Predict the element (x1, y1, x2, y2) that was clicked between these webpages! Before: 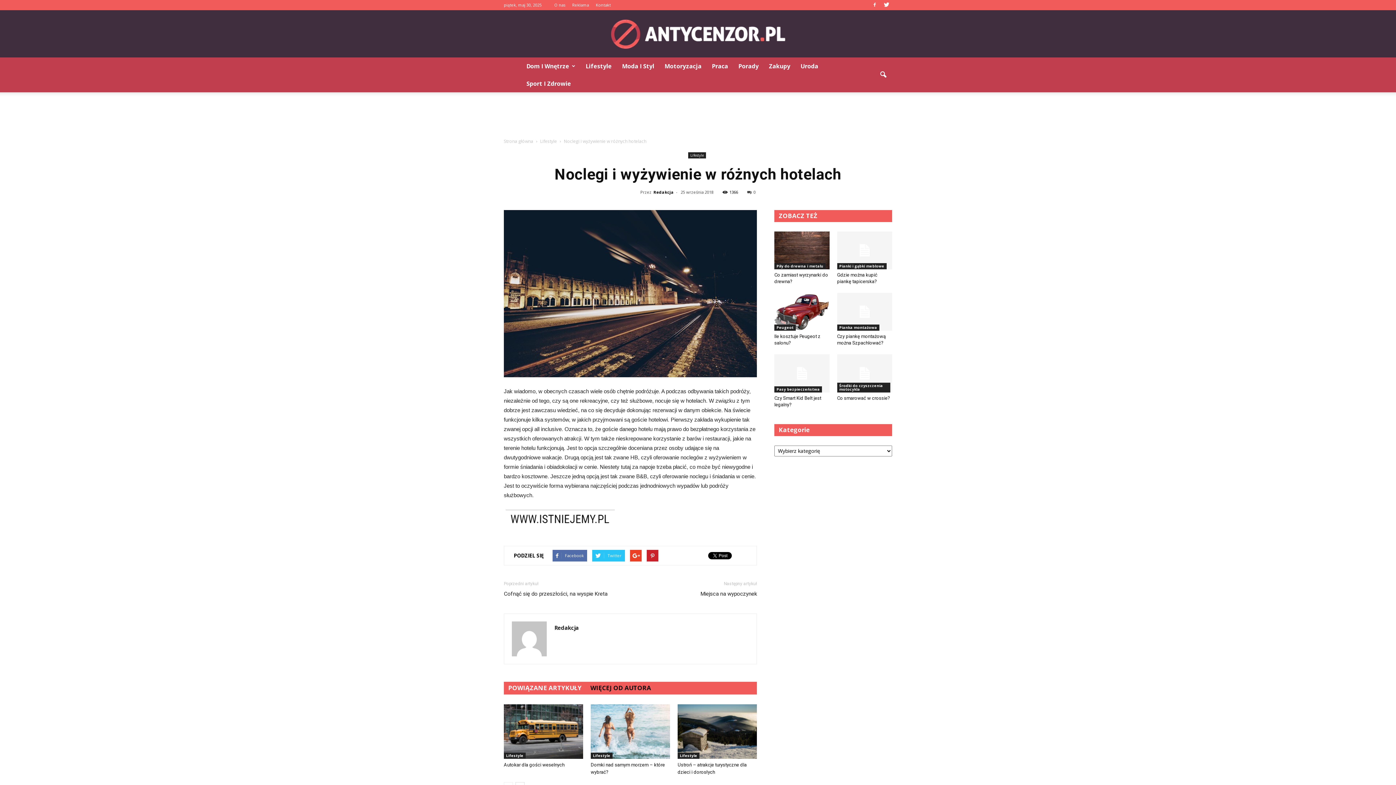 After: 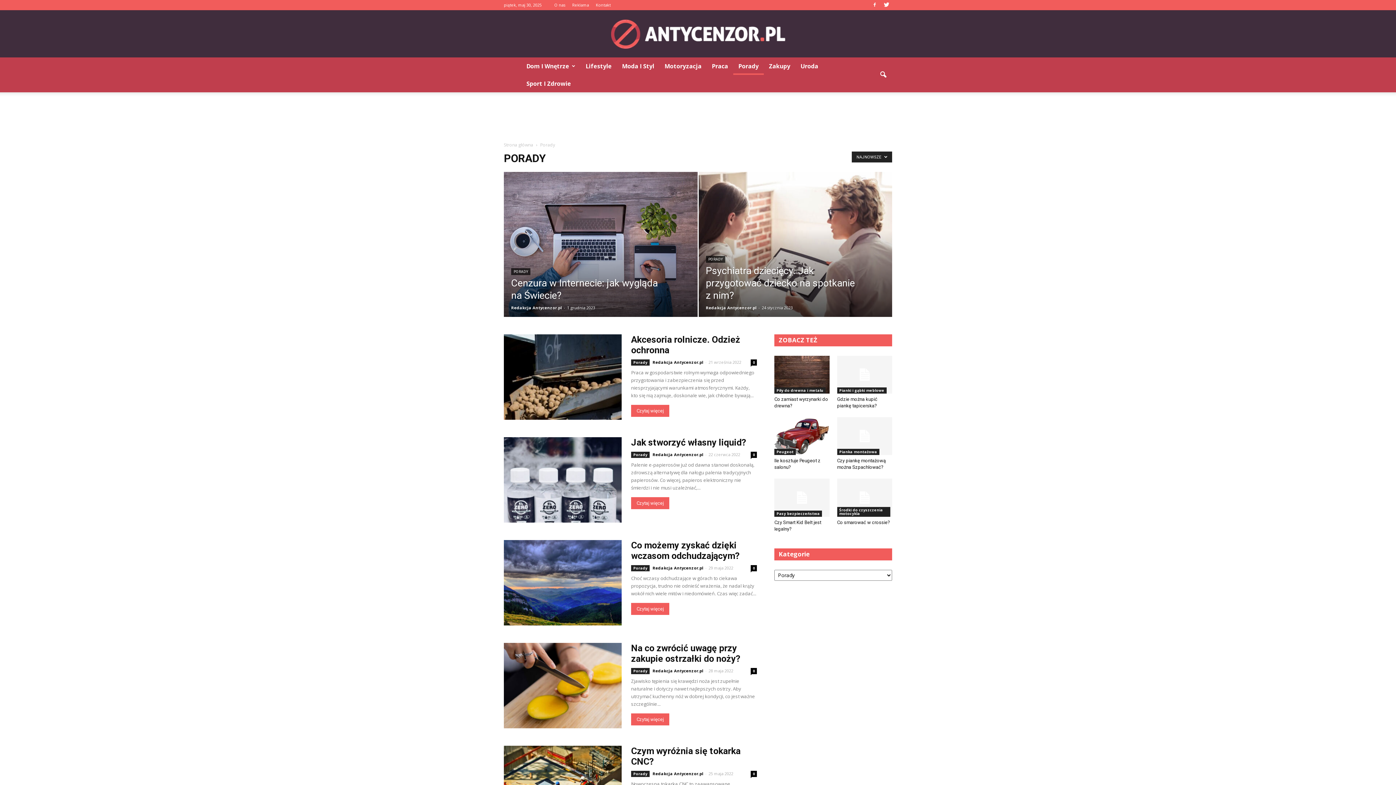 Action: label: Porady bbox: (733, 57, 764, 74)